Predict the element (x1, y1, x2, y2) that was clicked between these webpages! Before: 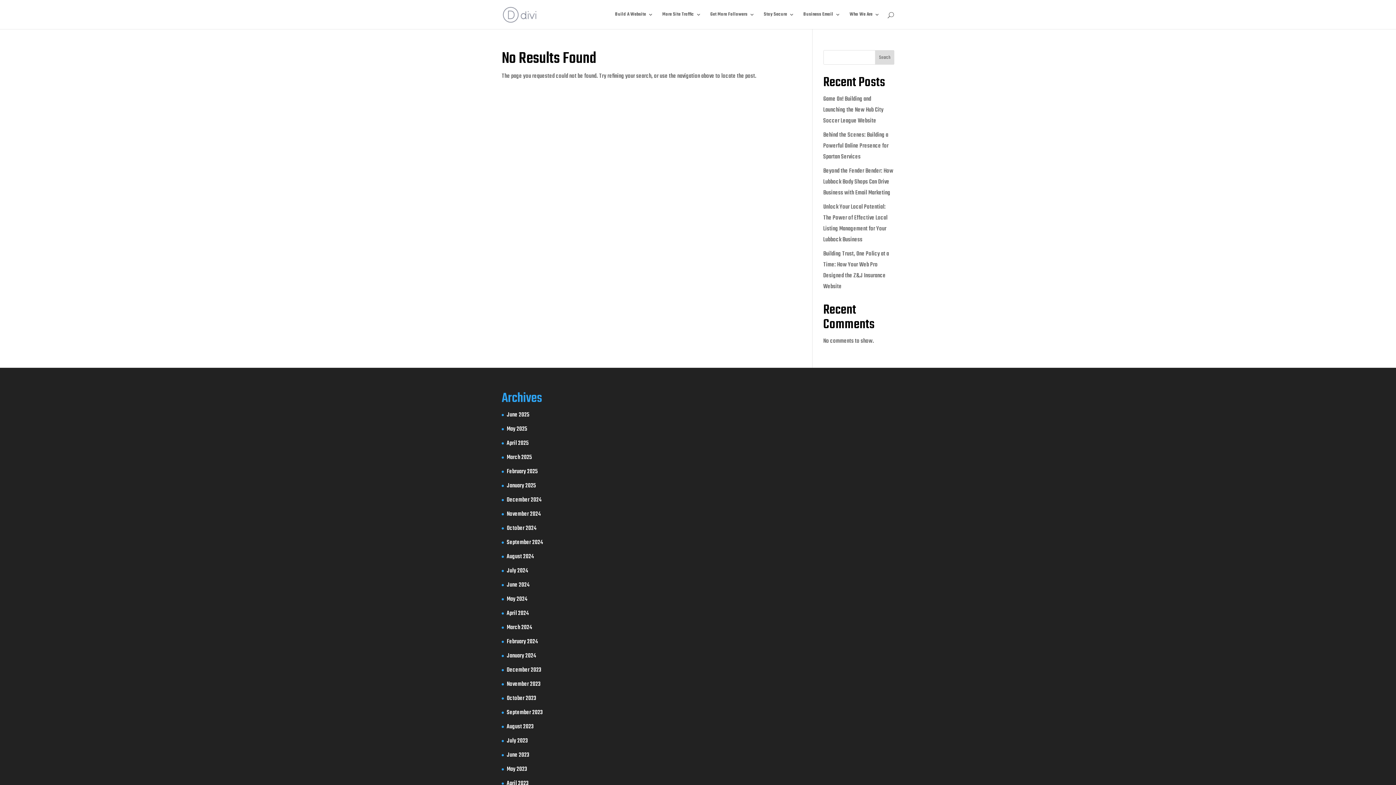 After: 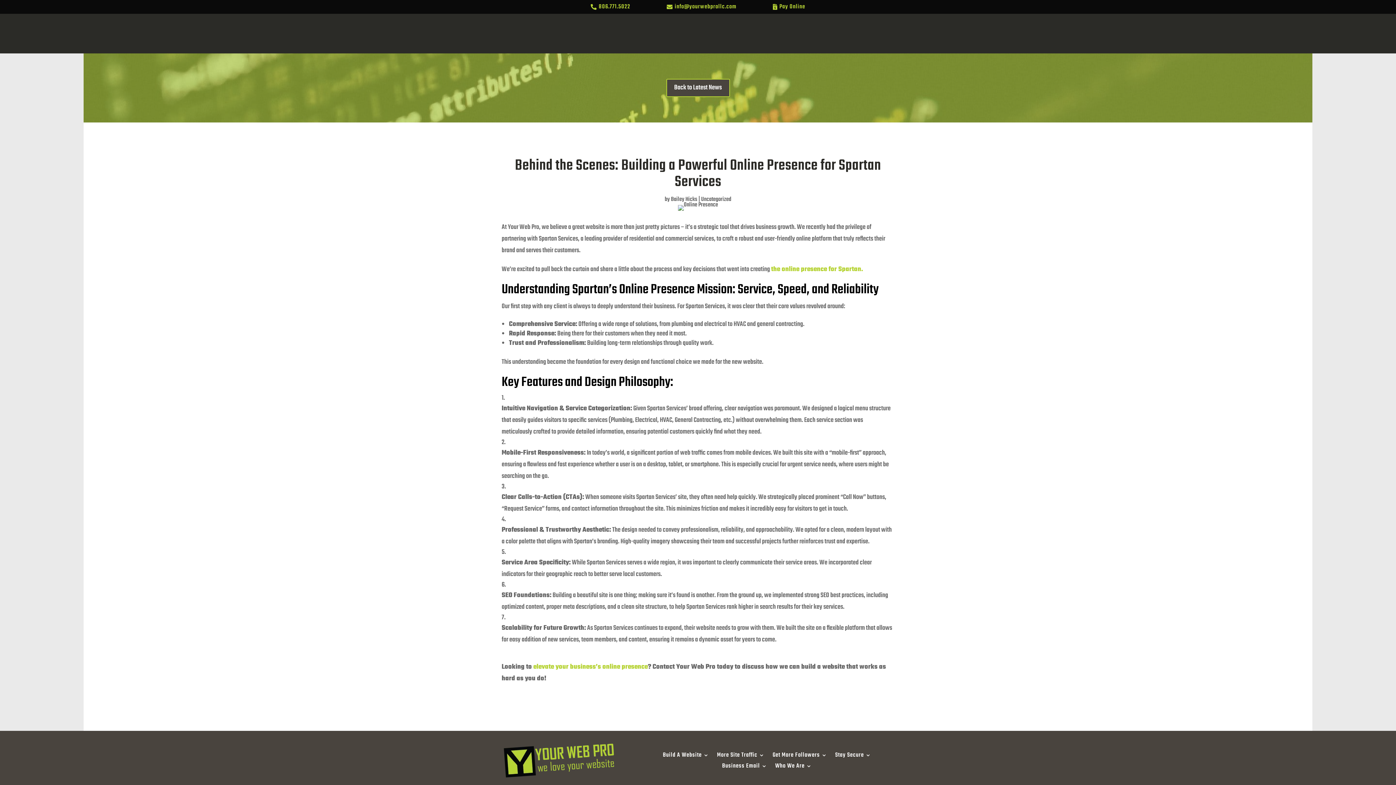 Action: bbox: (823, 130, 888, 161) label: Behind the Scenes: Building a Powerful Online Presence for Spartan Services